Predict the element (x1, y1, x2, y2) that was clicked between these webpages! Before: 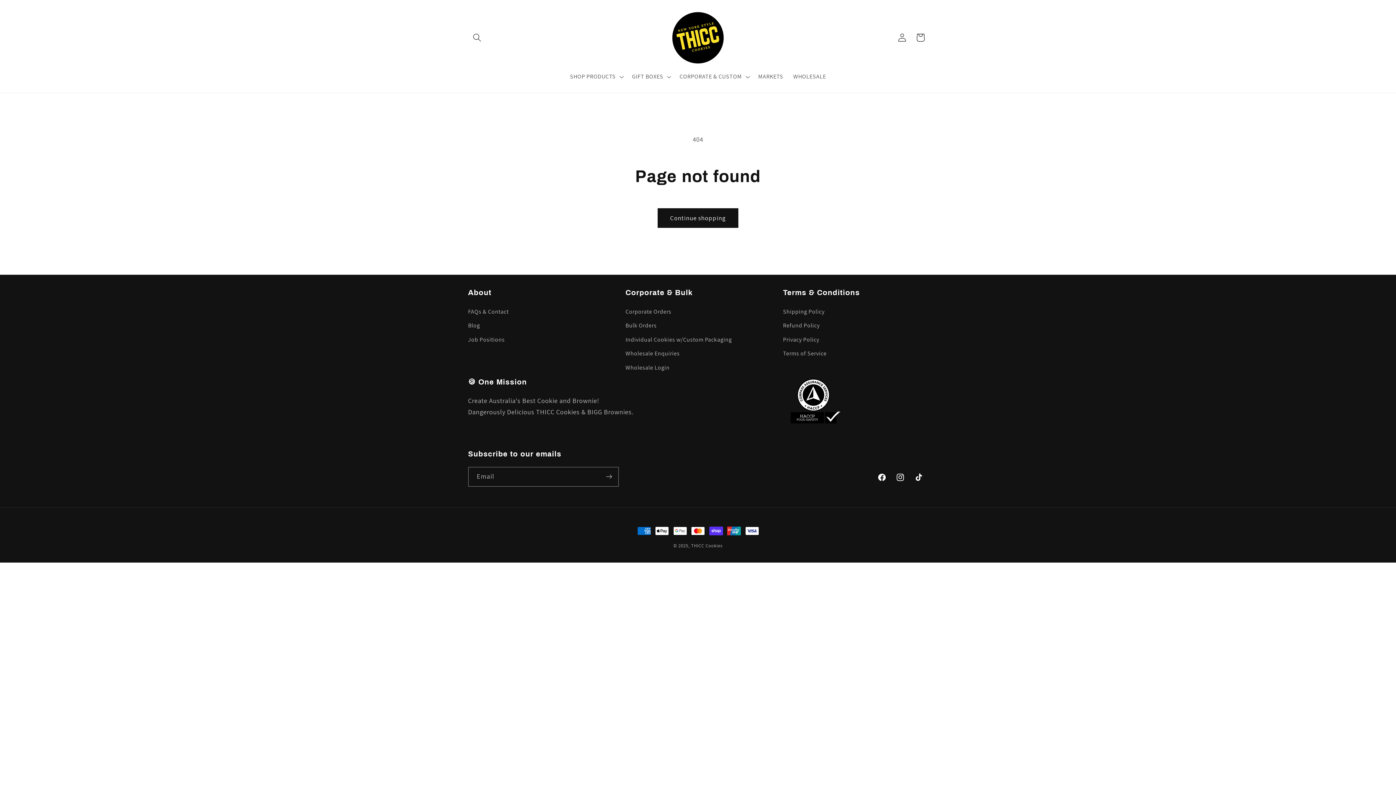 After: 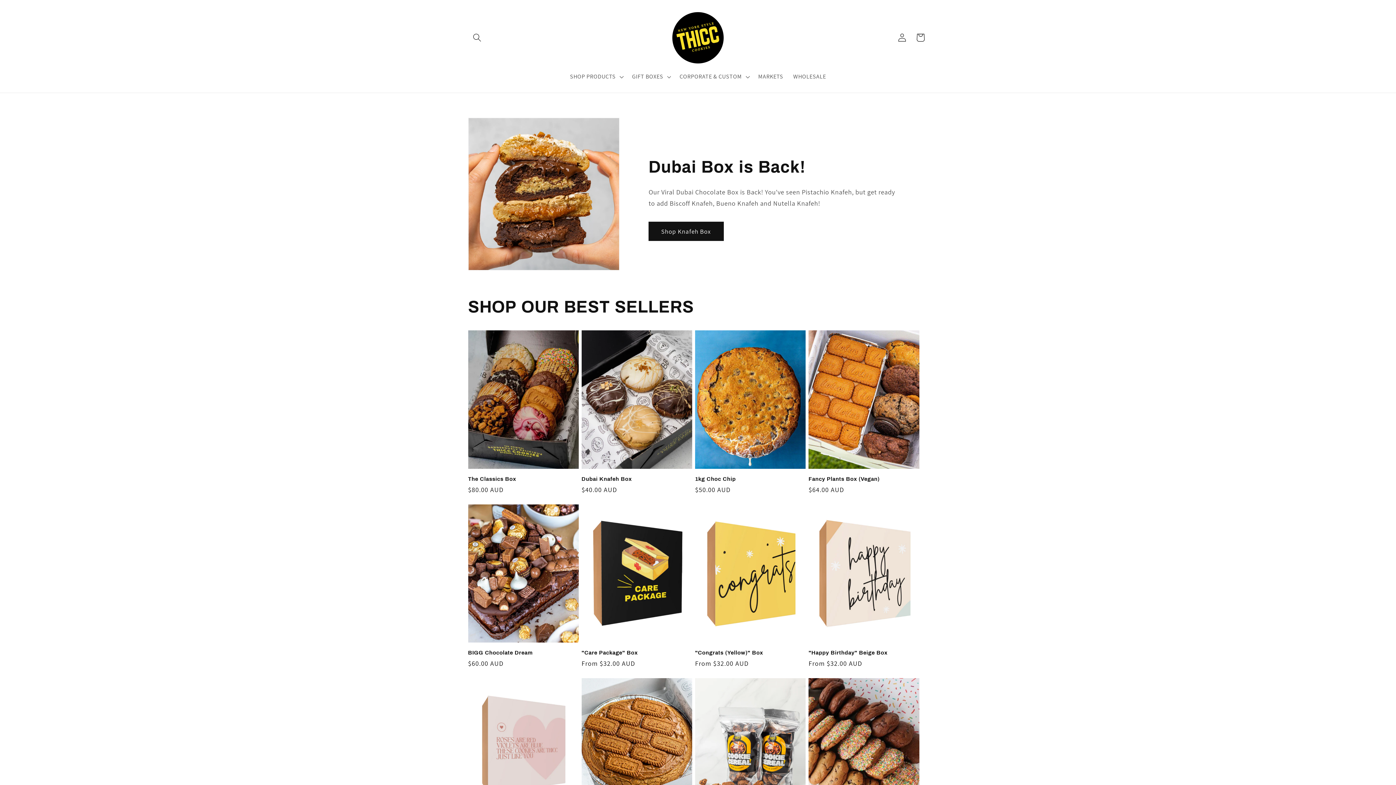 Action: bbox: (667, 7, 728, 68)